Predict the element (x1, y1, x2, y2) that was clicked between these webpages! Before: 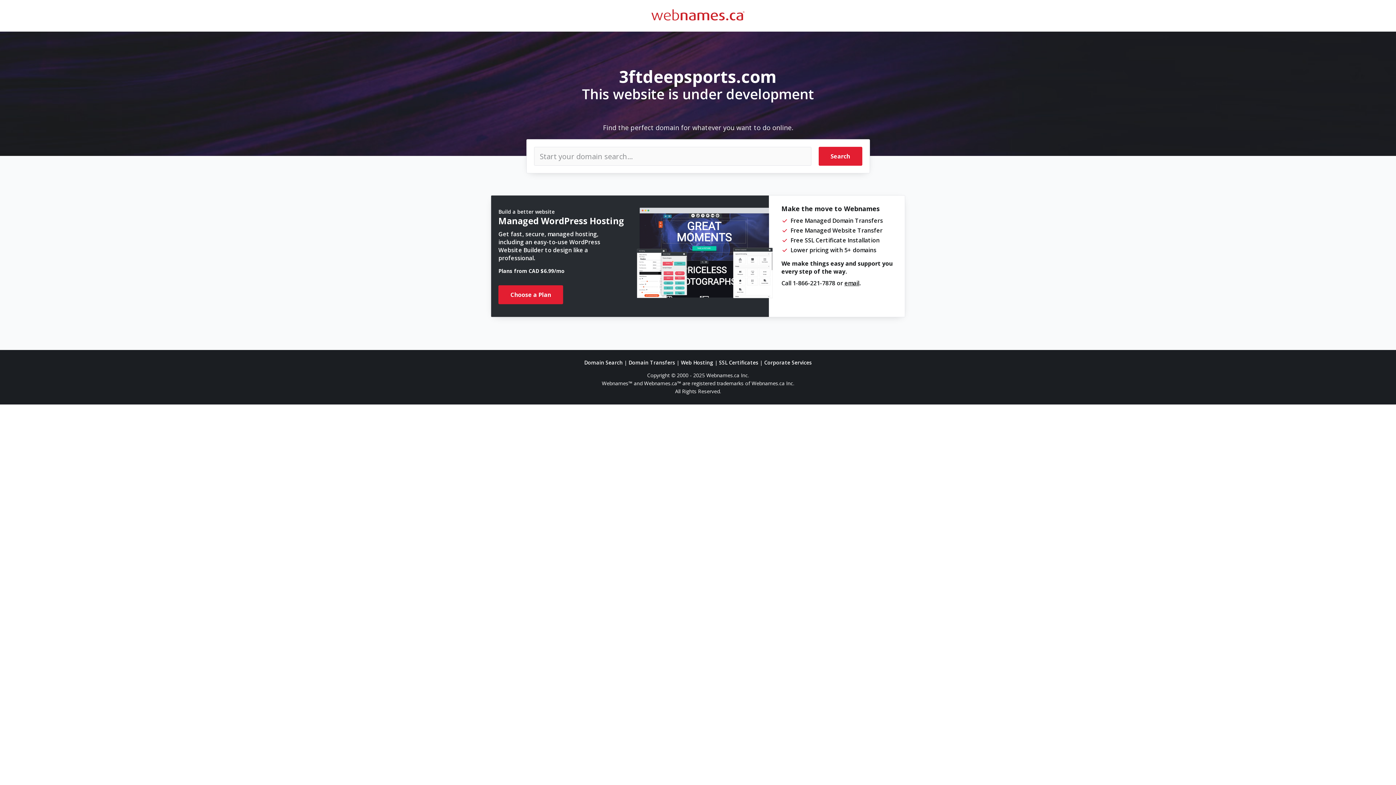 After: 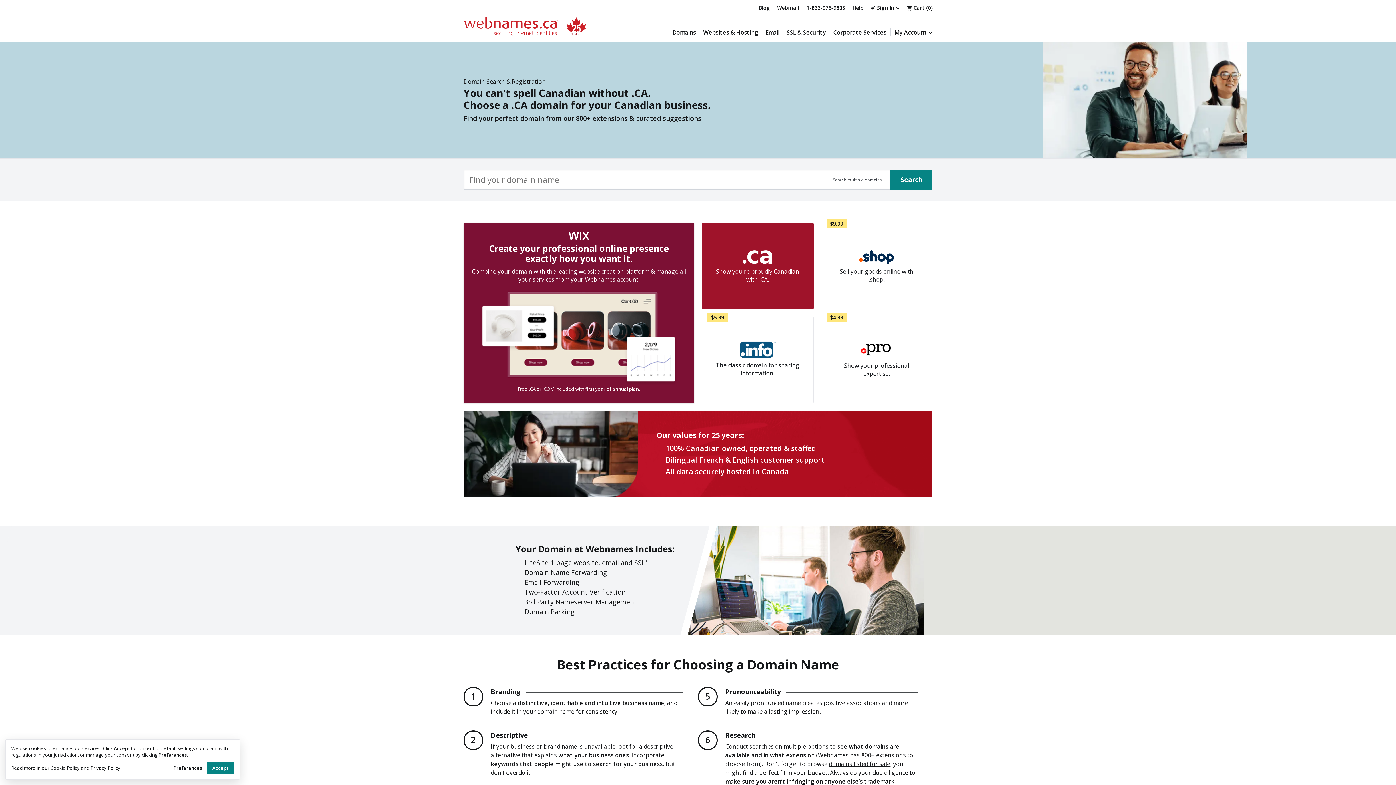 Action: label: Search bbox: (818, 146, 862, 165)